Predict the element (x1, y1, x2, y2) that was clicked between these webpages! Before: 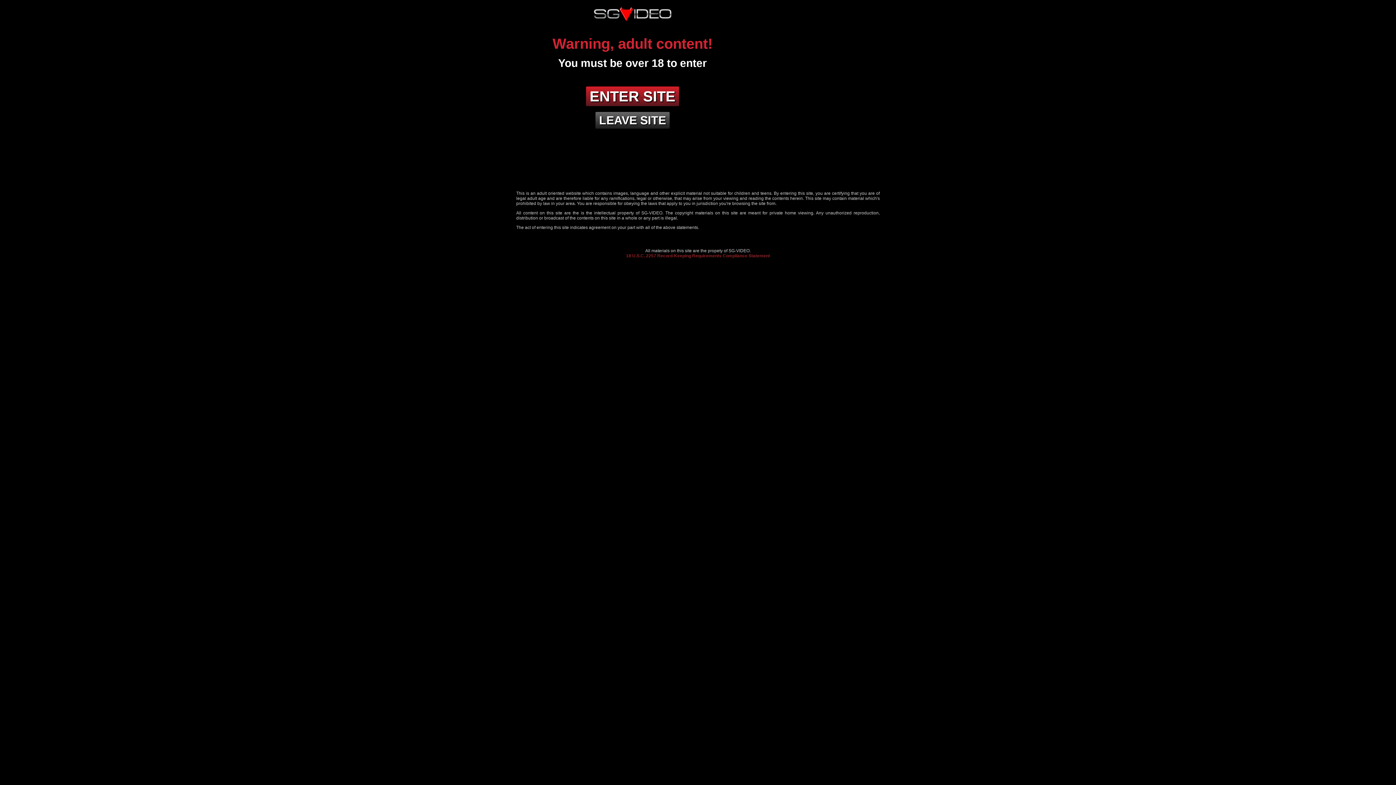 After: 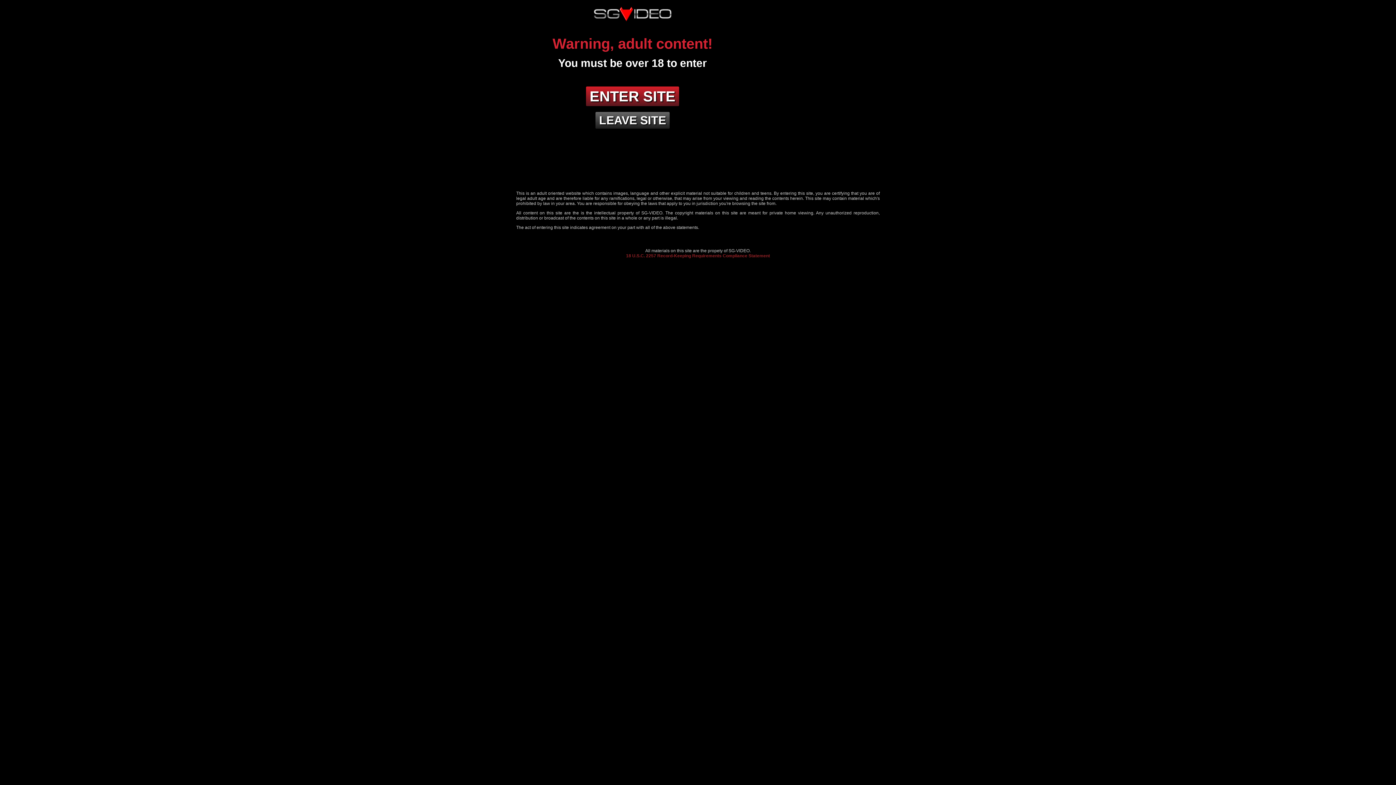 Action: bbox: (626, 253, 770, 258) label: 18 U.S.C. 2257 Record-Keeping Requirements Compliance Statement